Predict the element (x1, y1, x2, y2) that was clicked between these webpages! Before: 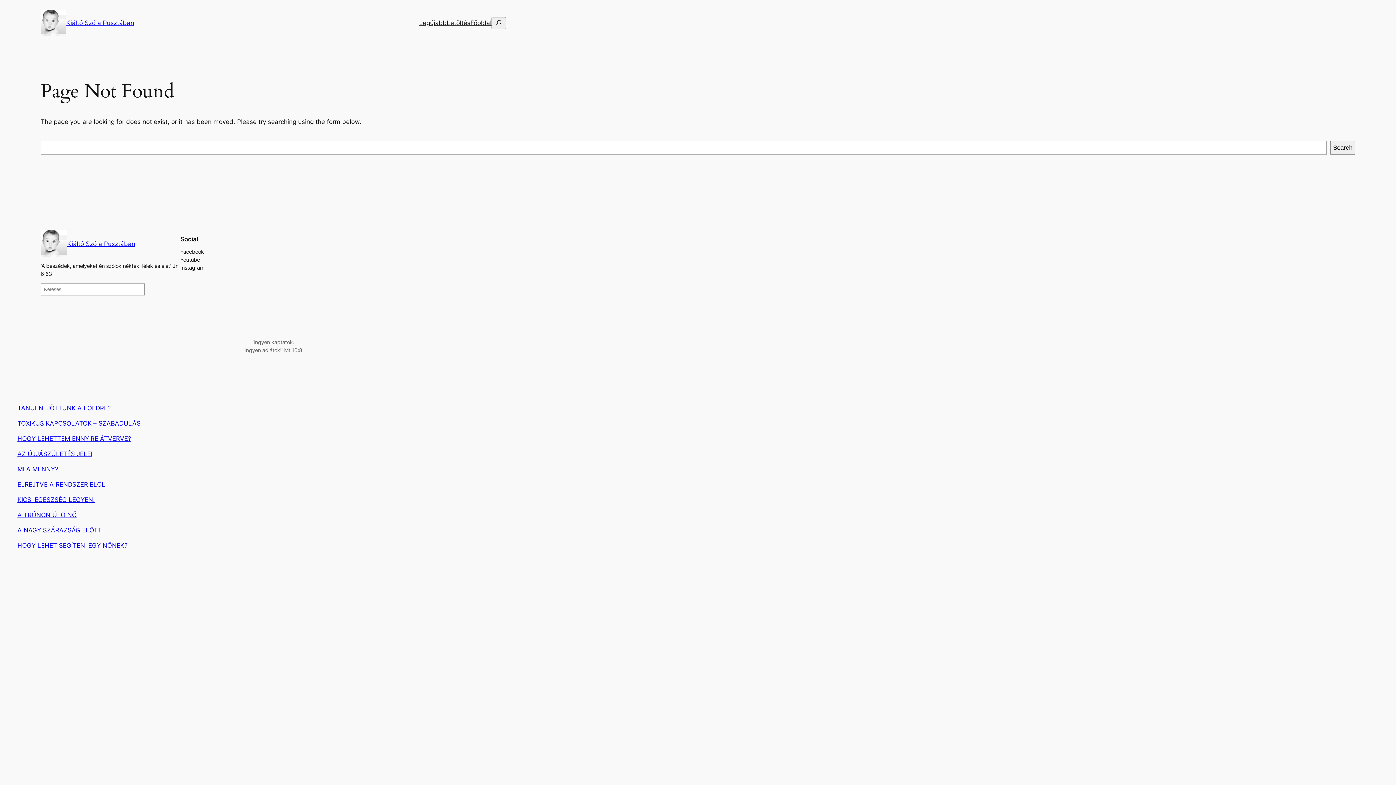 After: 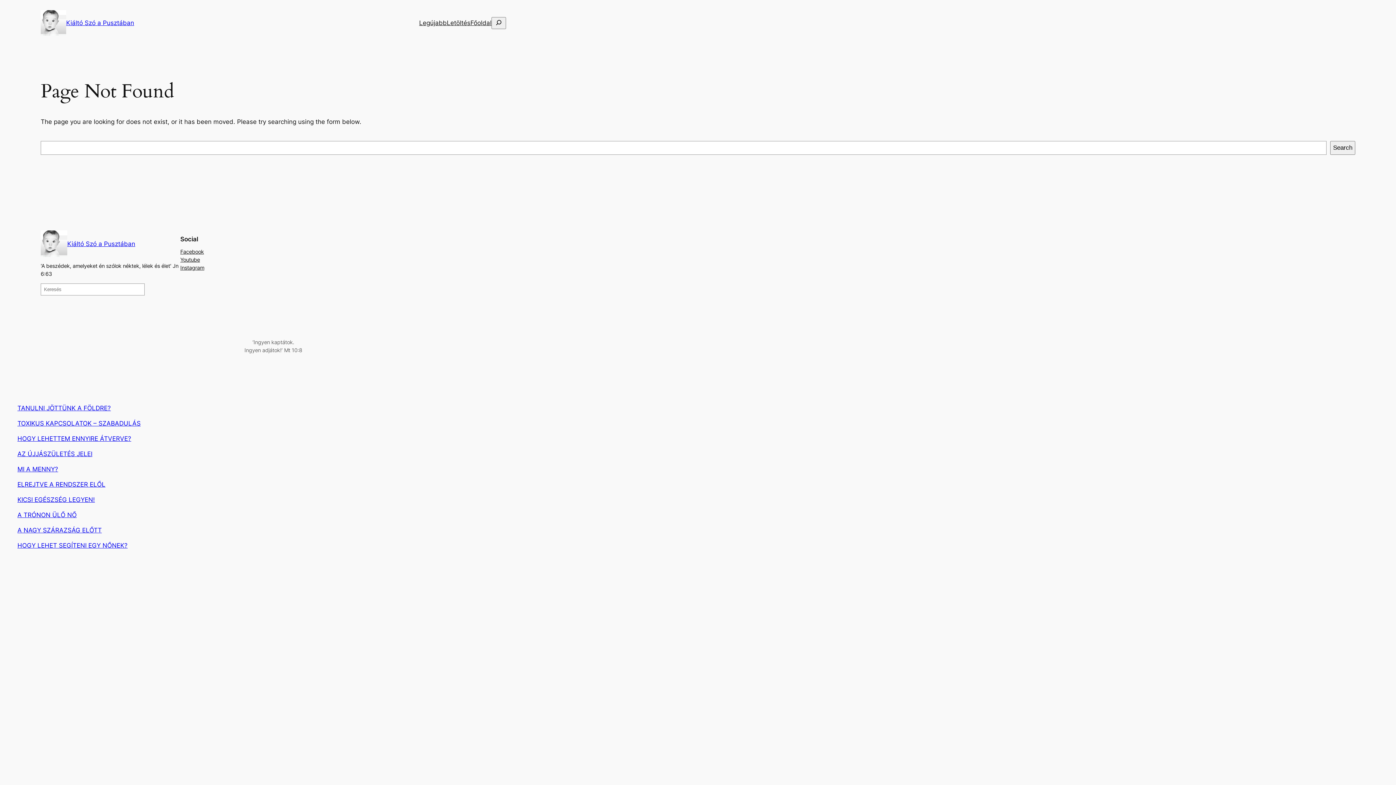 Action: label: KICSI EGÉSZSÉG LEGYEN! bbox: (17, 496, 94, 503)